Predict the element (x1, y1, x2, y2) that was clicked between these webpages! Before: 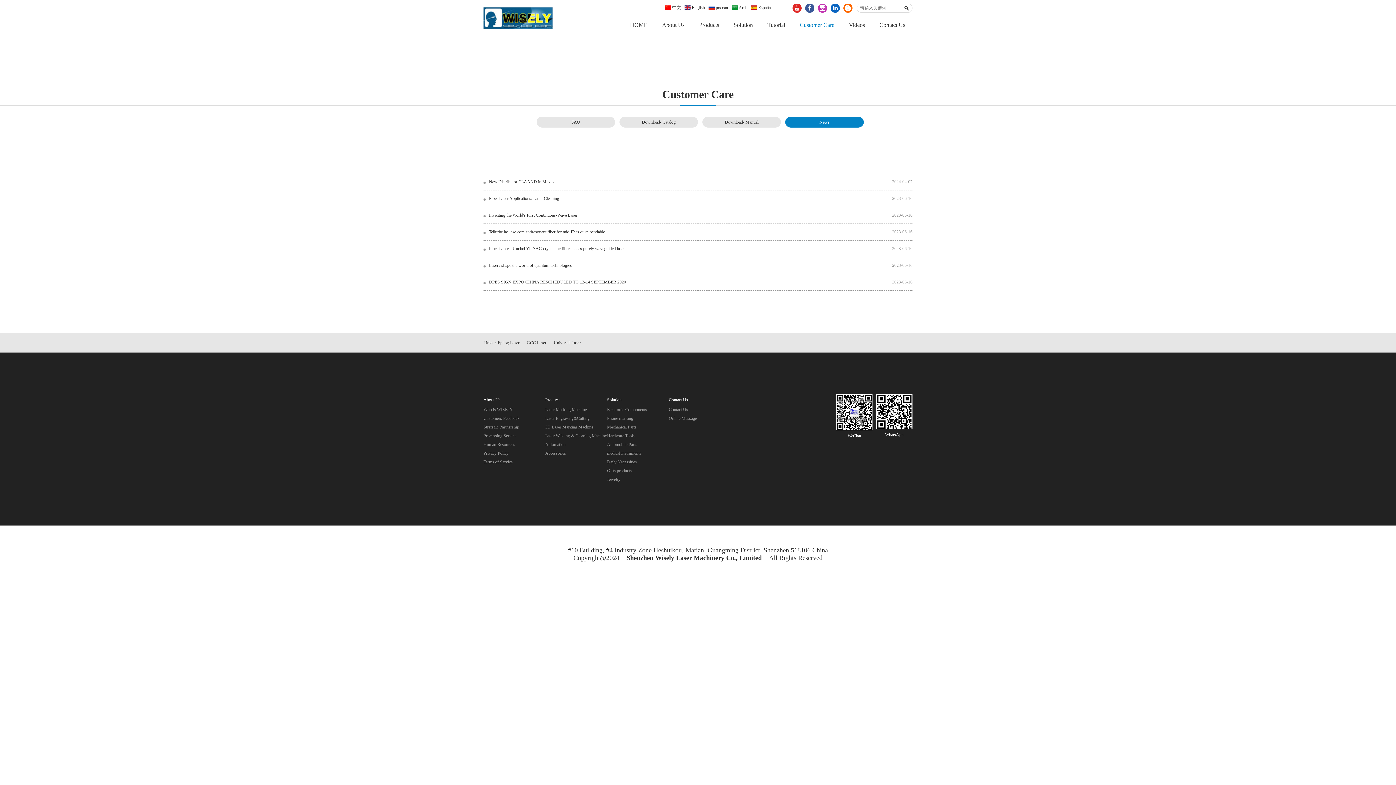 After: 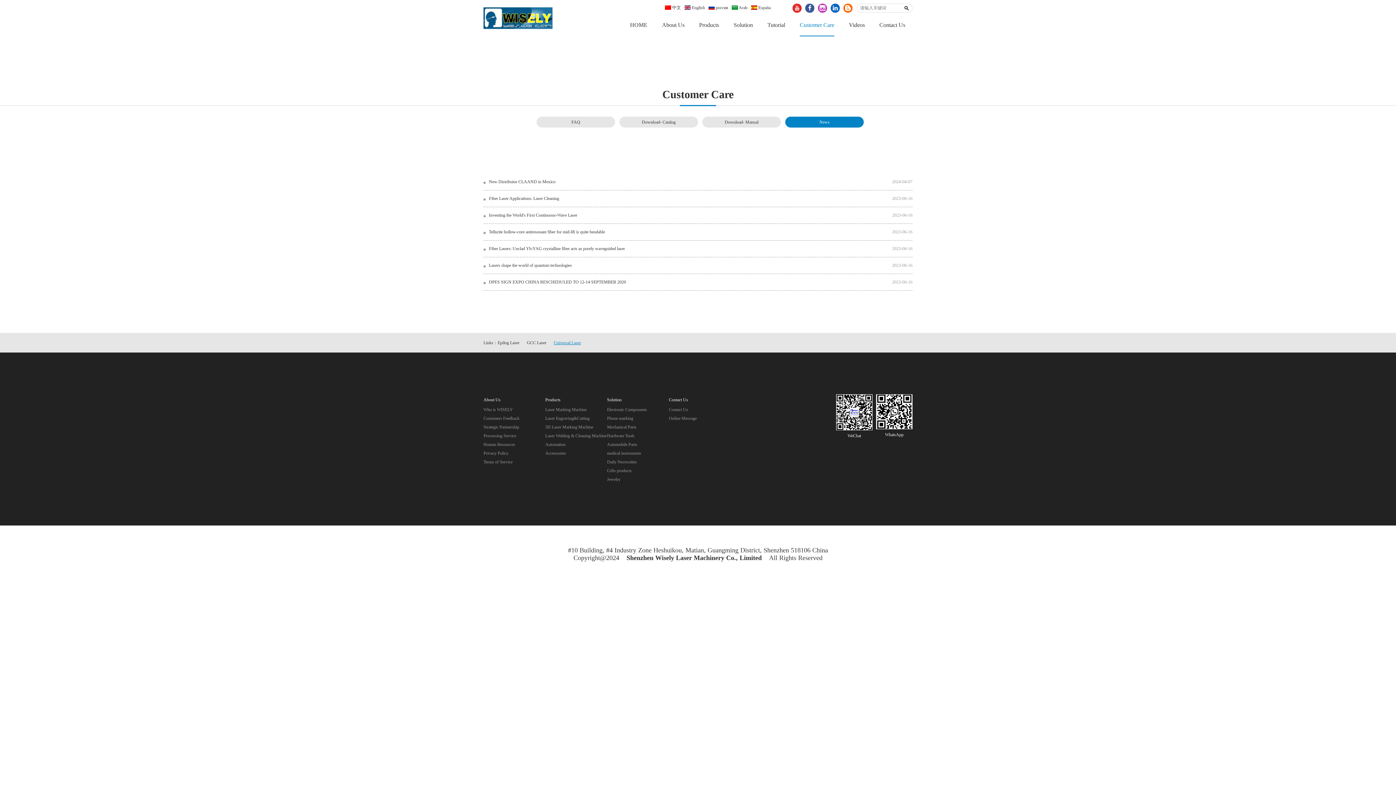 Action: label: Universal Laser bbox: (553, 340, 581, 345)